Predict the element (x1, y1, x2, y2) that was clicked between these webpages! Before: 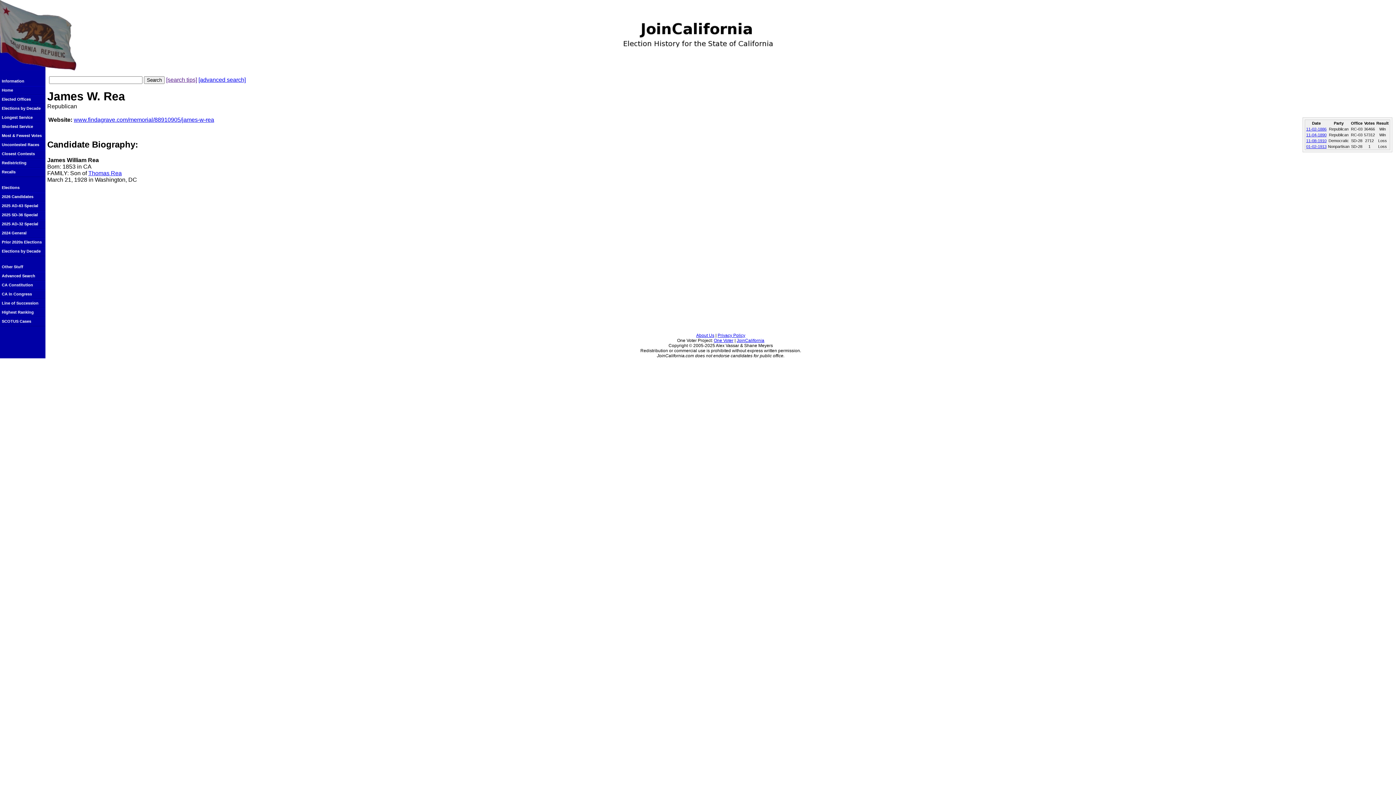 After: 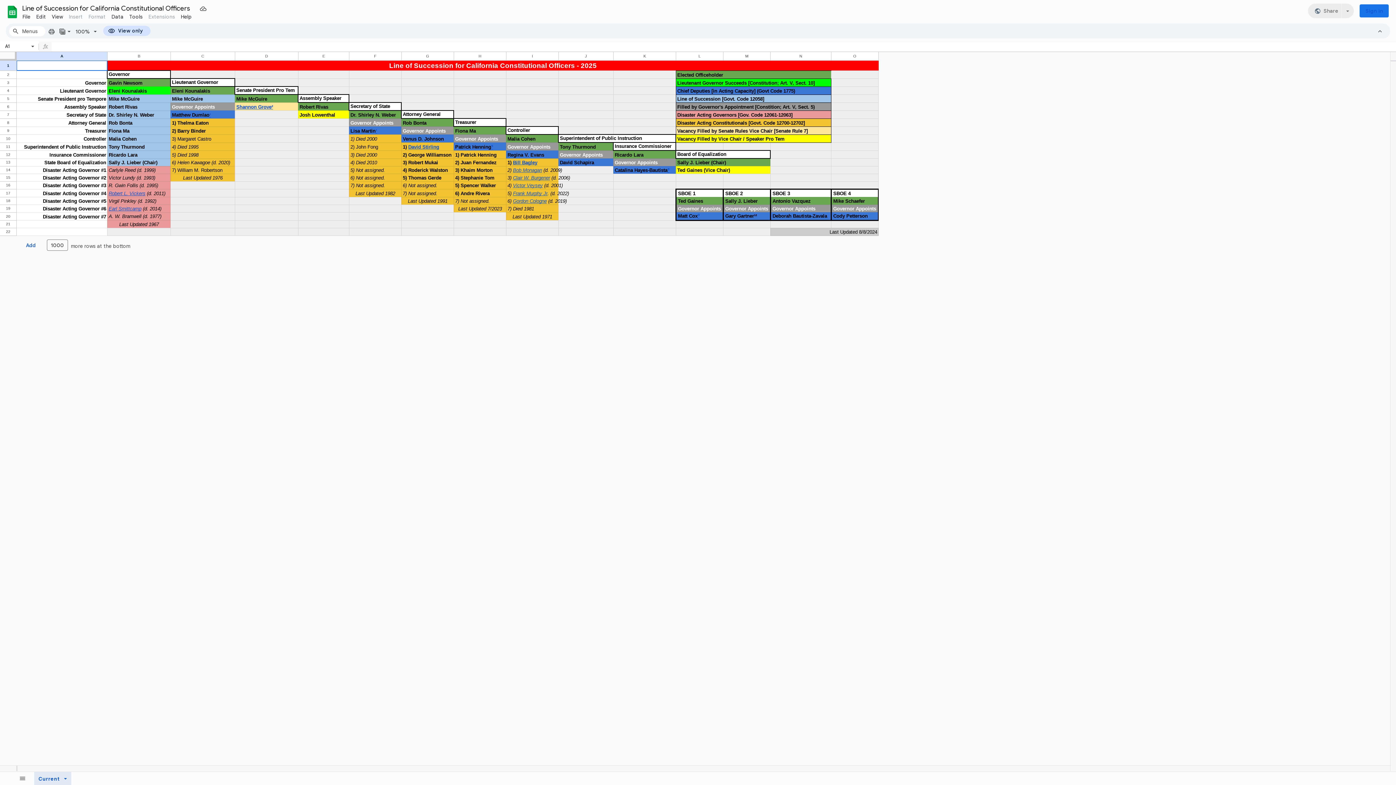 Action: label: Line of Succession bbox: (0, 299, 45, 308)